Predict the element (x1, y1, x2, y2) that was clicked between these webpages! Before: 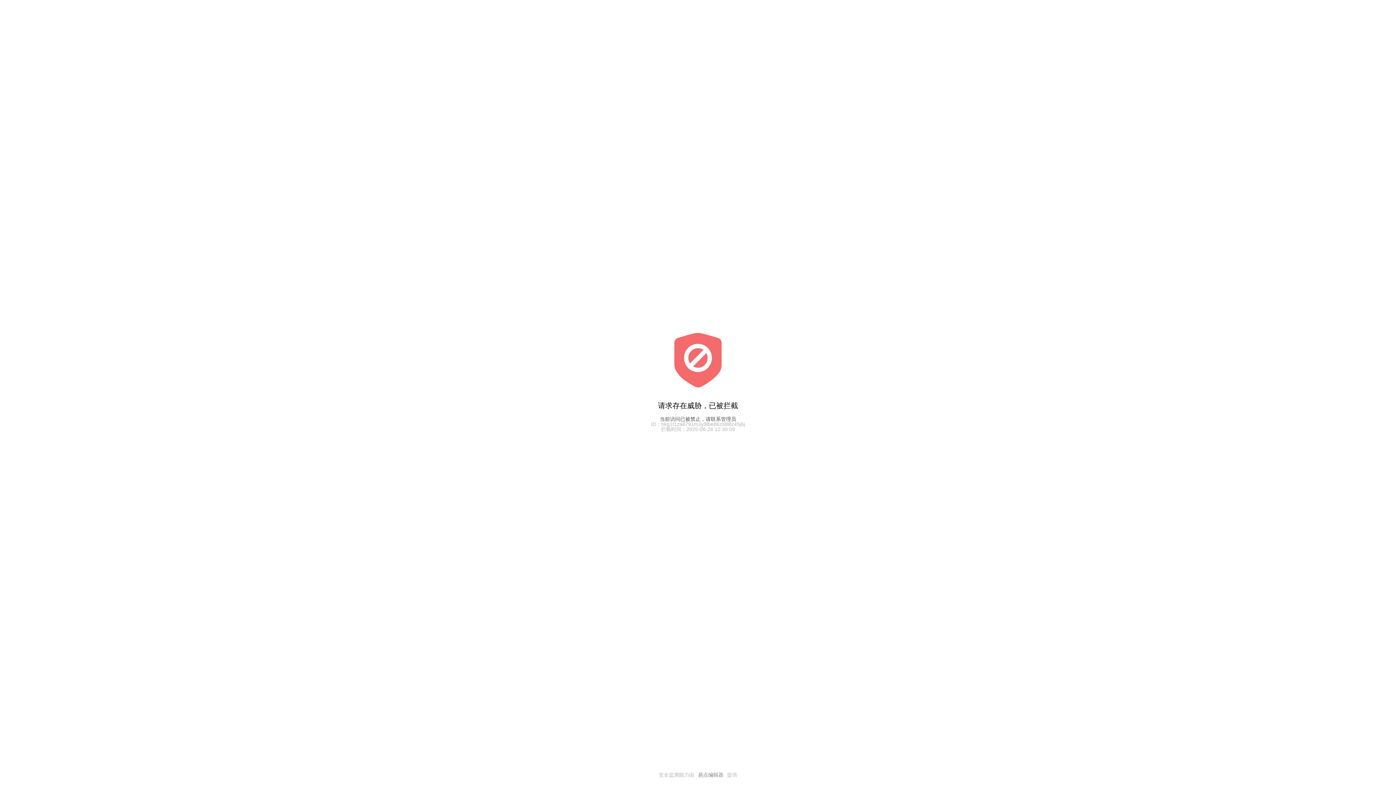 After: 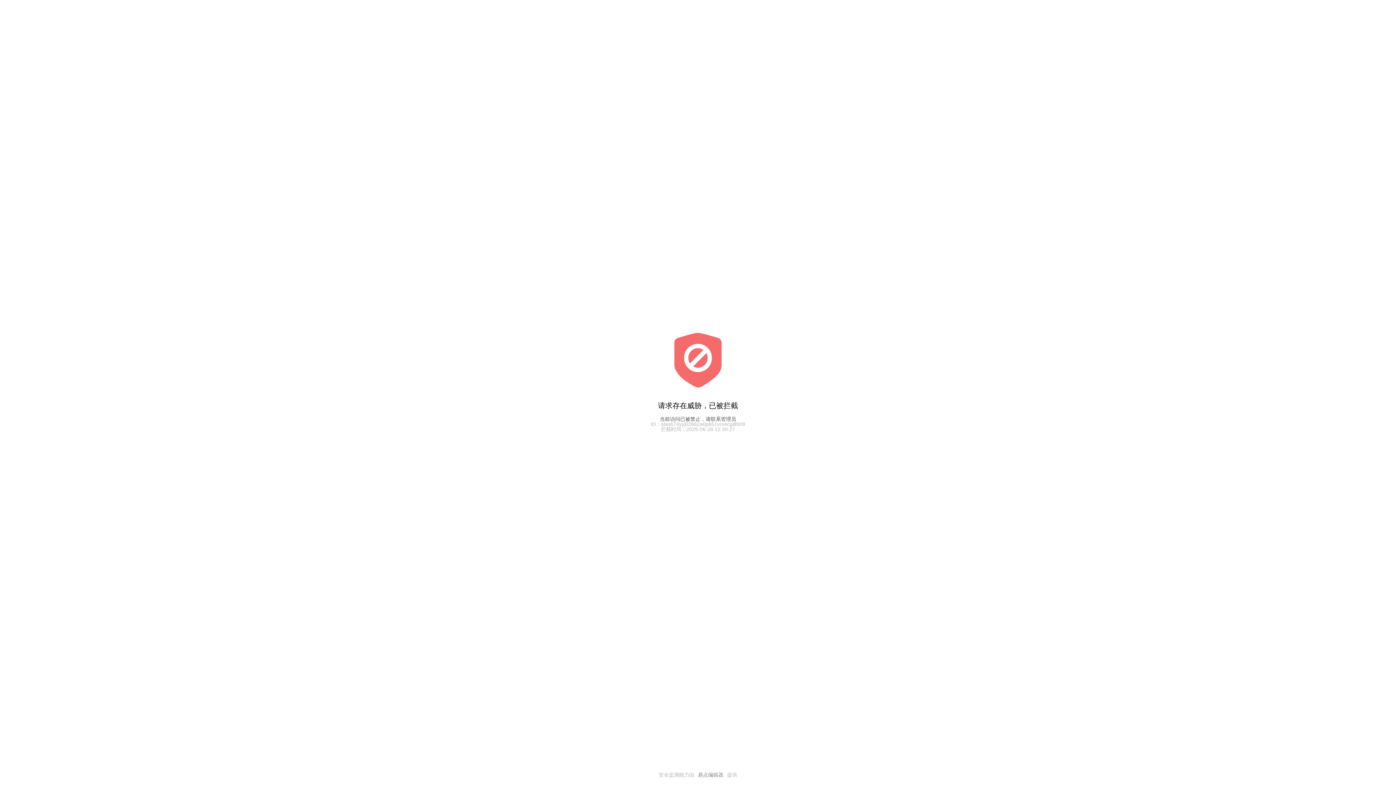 Action: bbox: (694, 772, 727, 777) label: 易点编辑器